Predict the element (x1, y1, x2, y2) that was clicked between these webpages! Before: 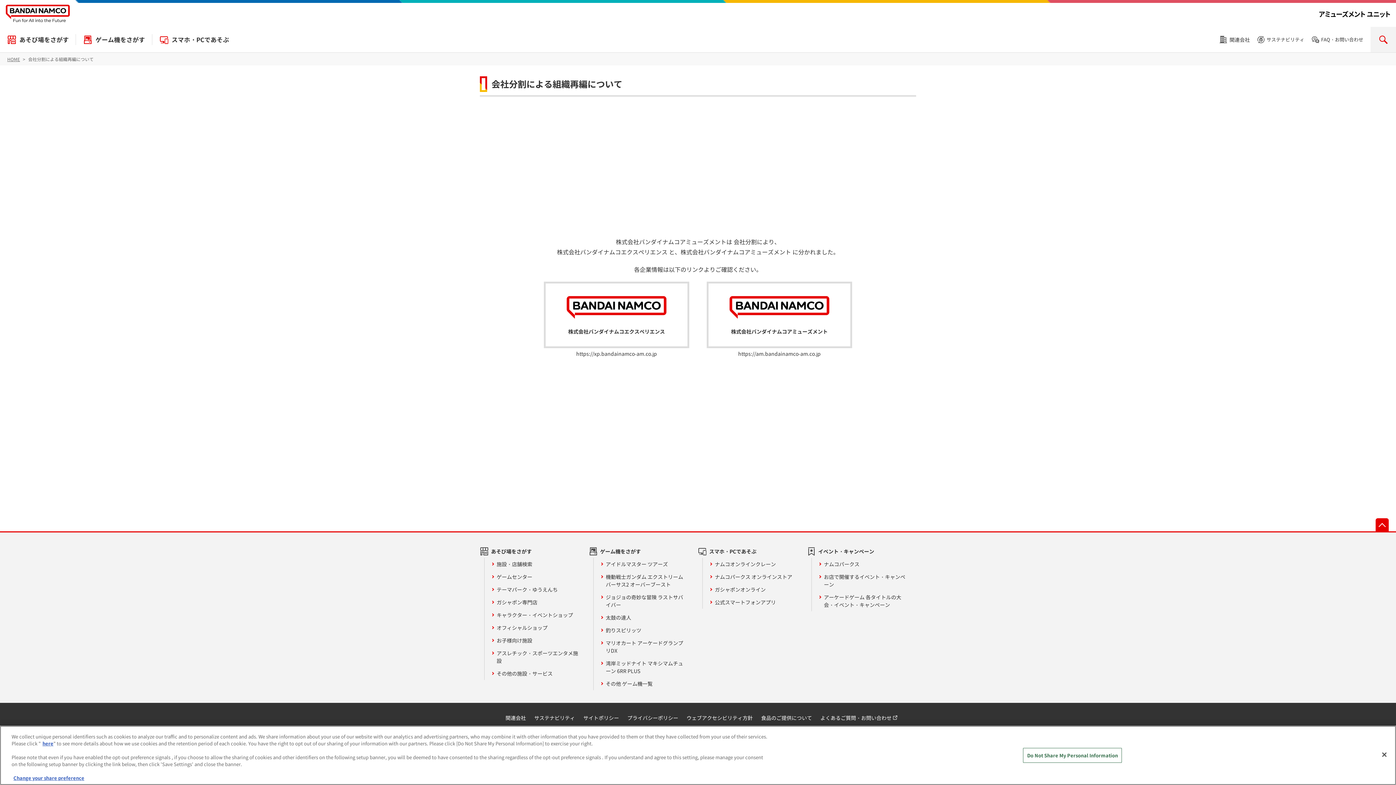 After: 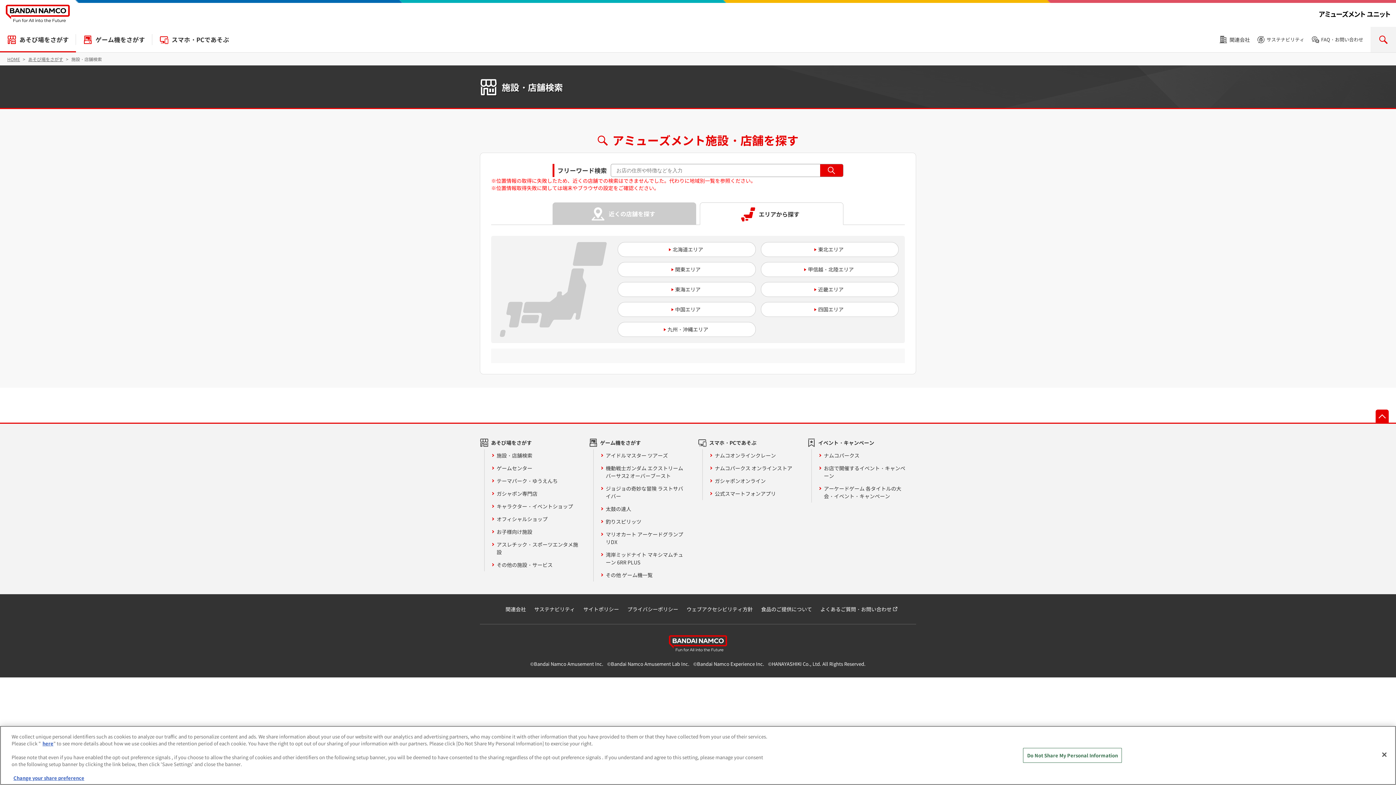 Action: bbox: (491, 558, 532, 570) label: 施設・店舗検索